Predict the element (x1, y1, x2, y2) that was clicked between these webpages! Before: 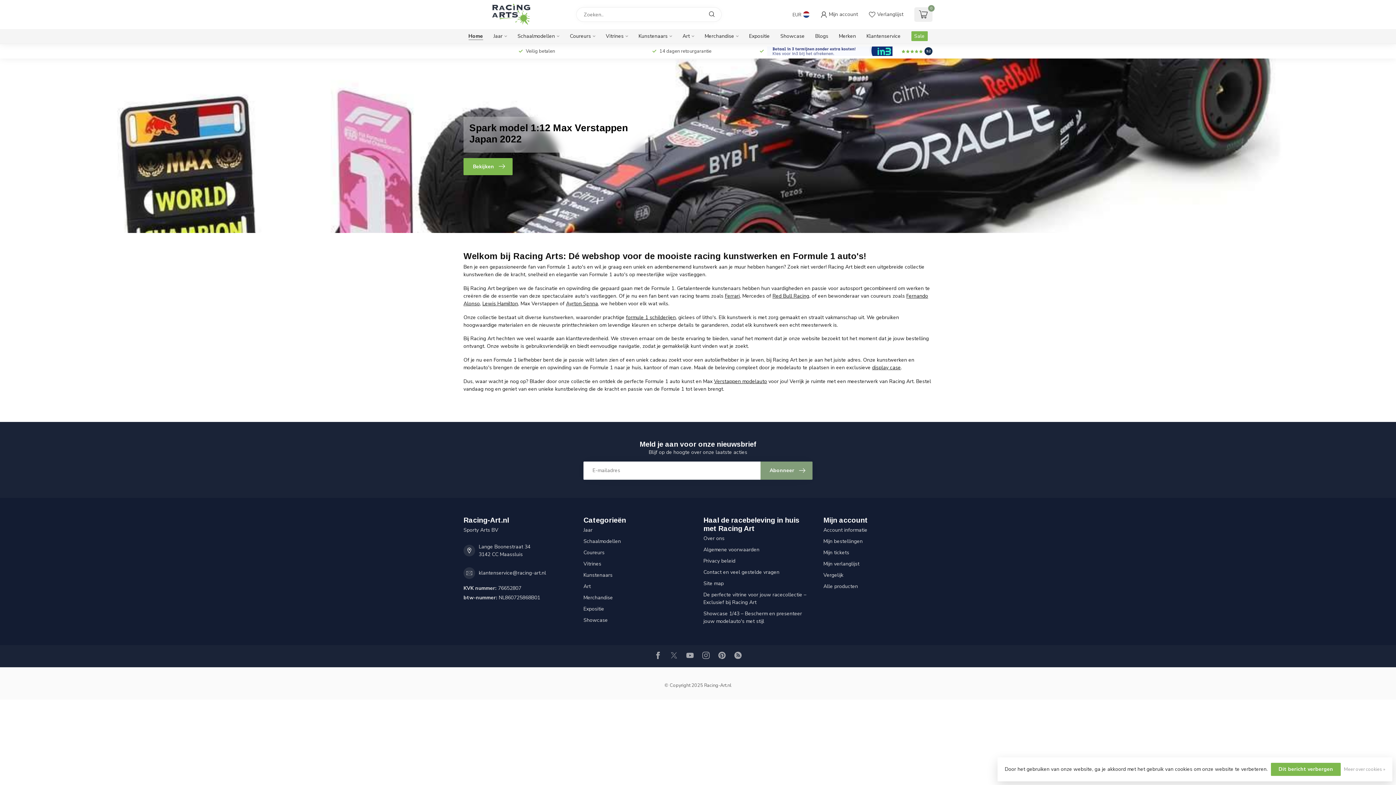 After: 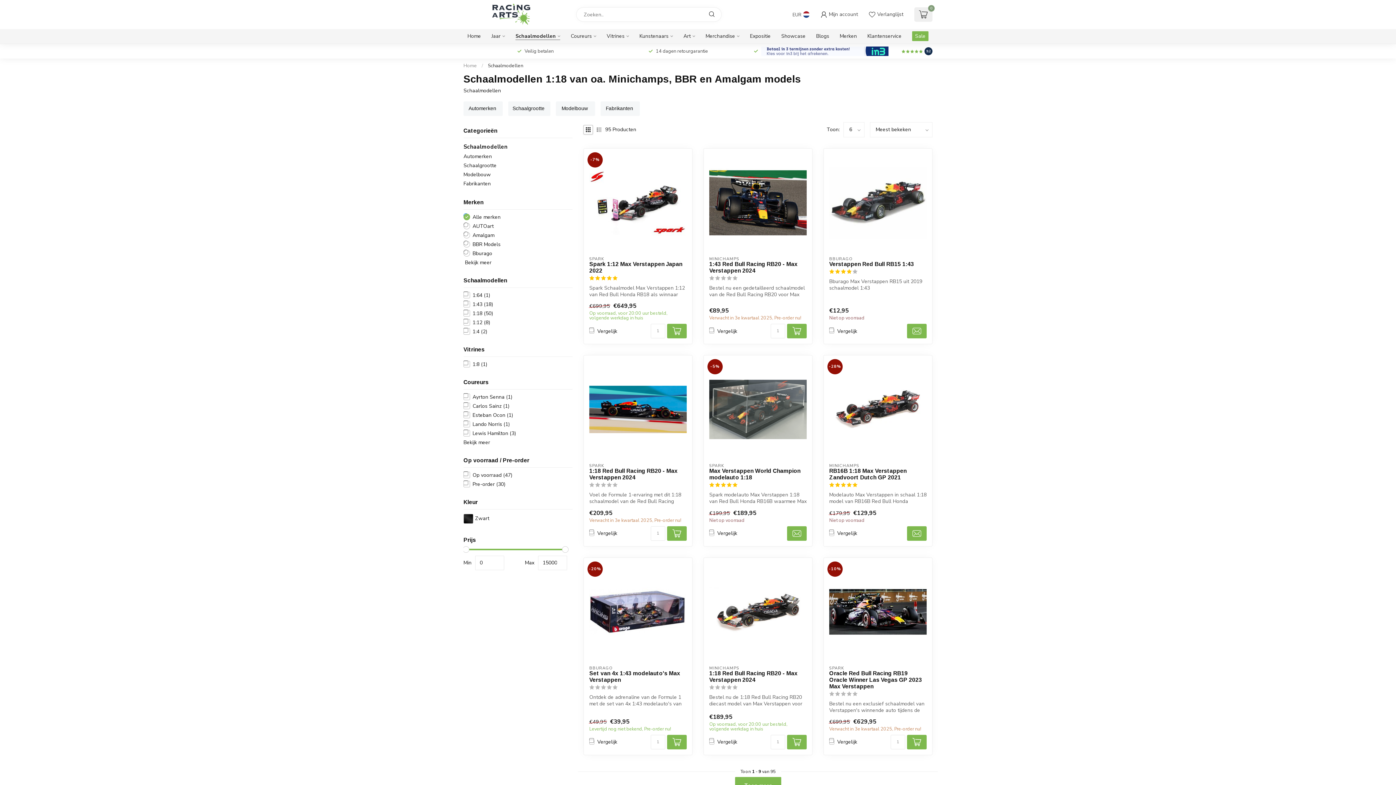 Action: bbox: (517, 29, 559, 43) label: Schaalmodellen